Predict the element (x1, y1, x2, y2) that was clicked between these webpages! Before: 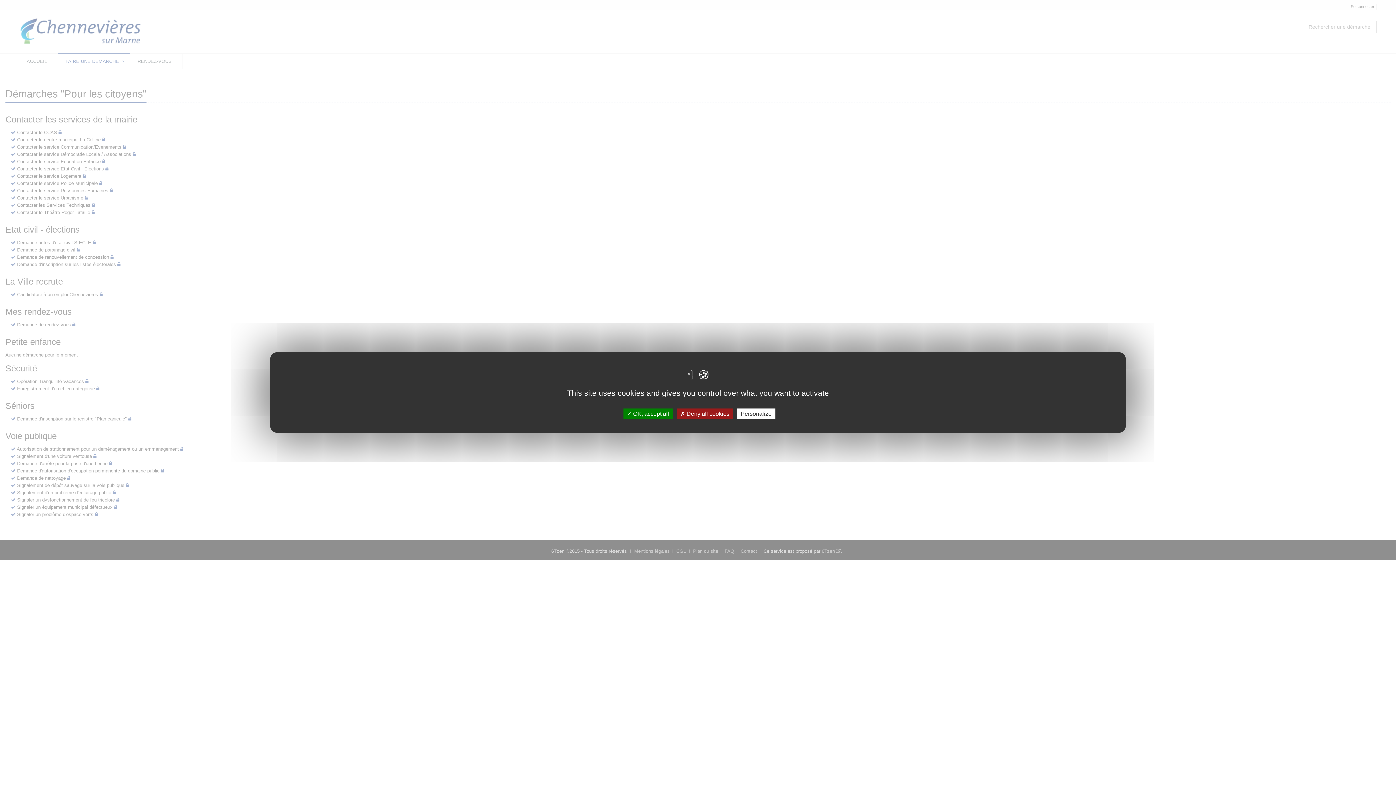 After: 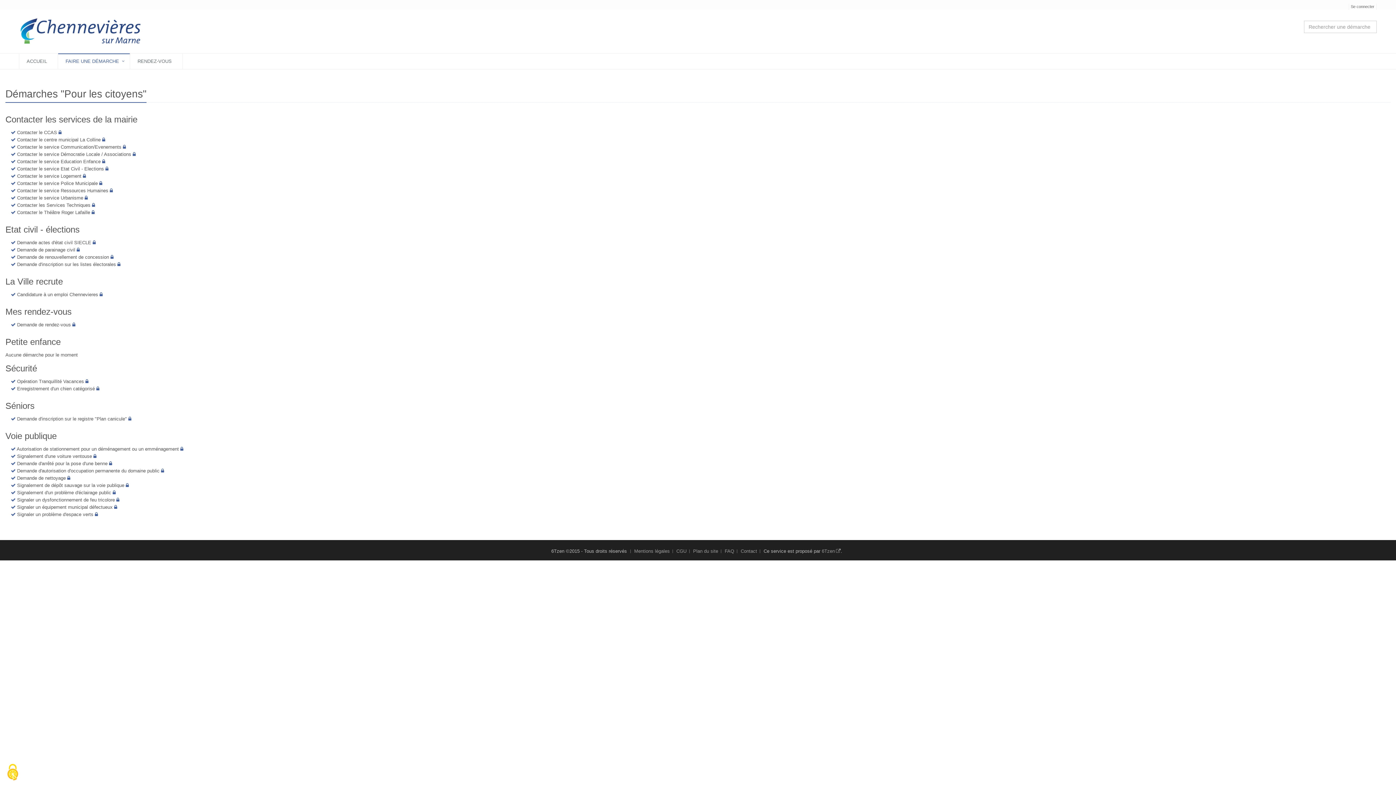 Action: bbox: (676, 408, 733, 419) label:  Deny all cookies